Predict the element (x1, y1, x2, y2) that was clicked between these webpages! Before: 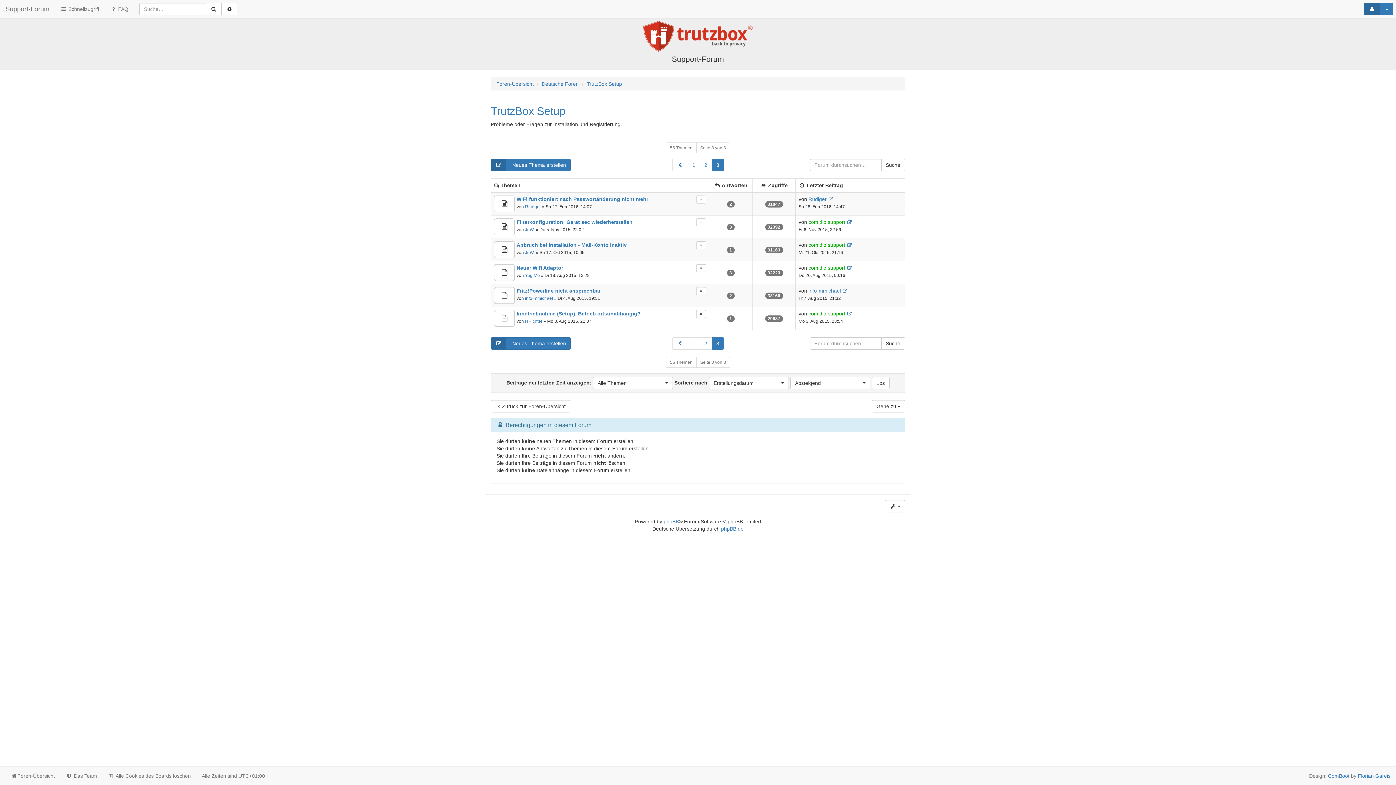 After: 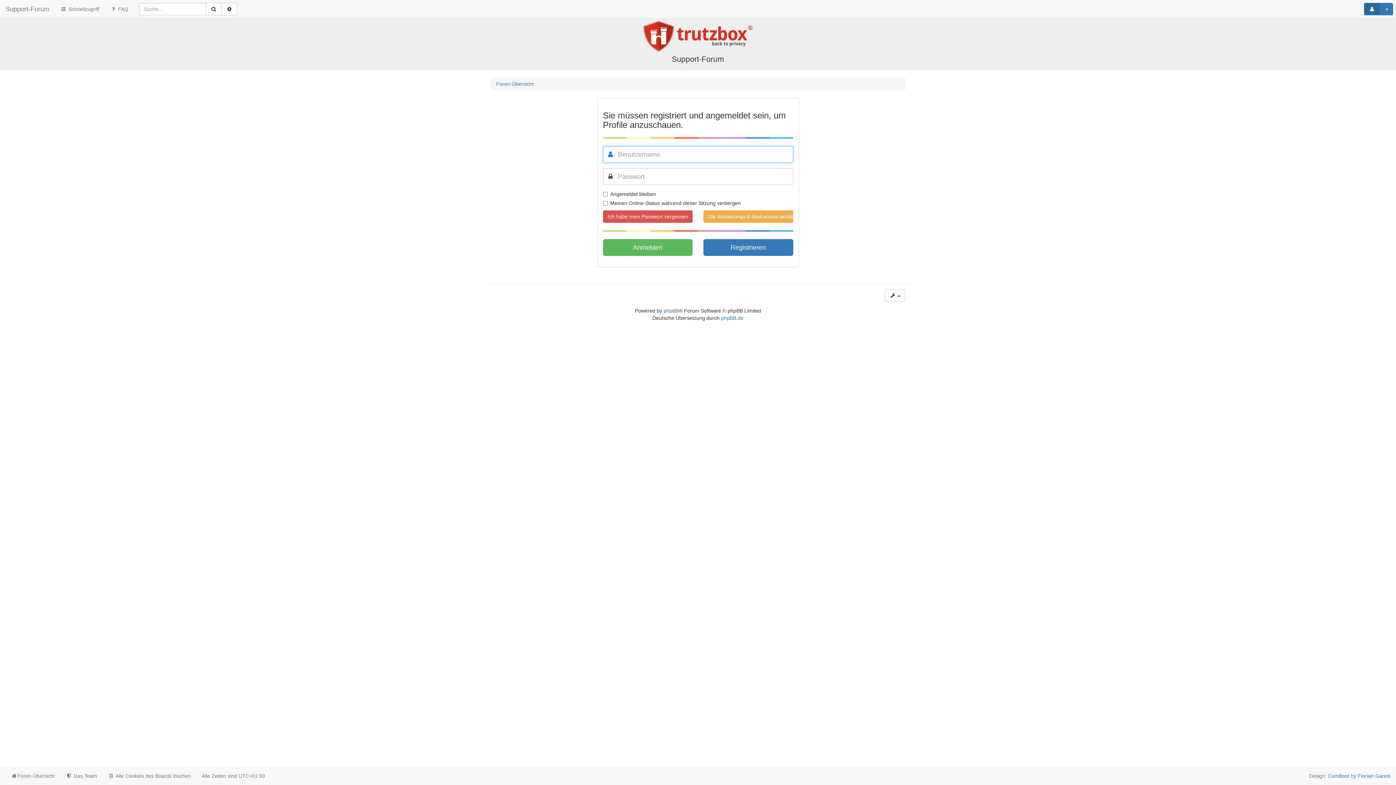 Action: bbox: (808, 219, 845, 225) label: comidio support